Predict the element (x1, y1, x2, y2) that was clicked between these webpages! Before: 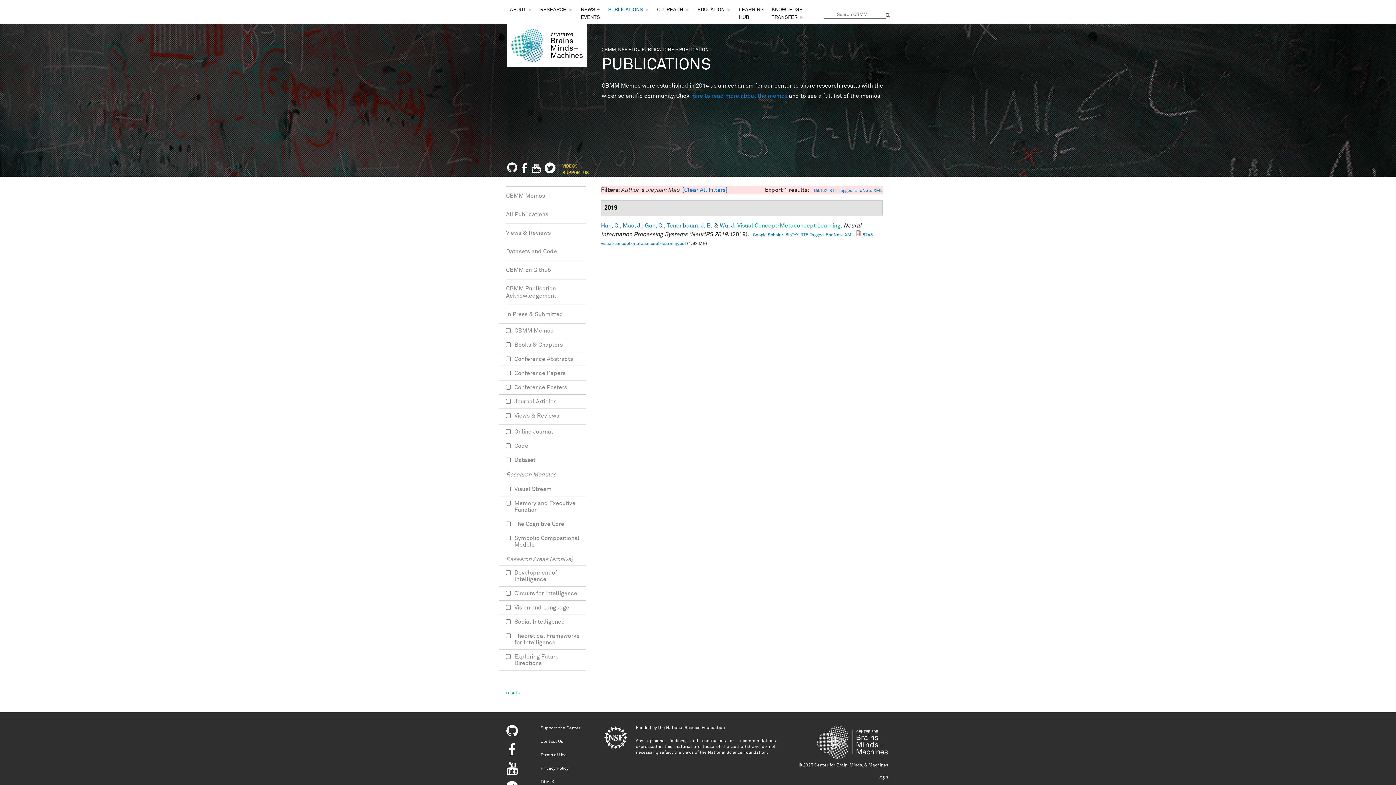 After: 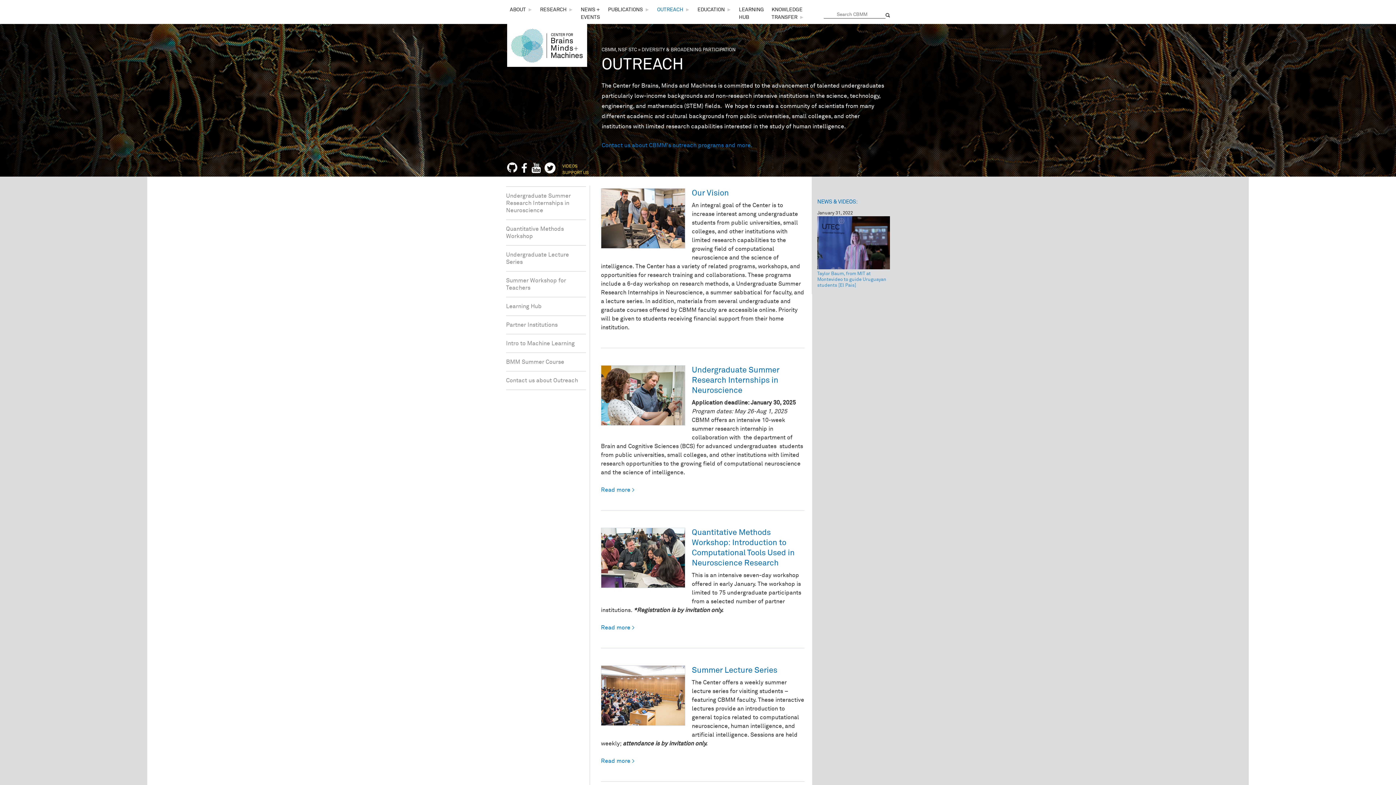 Action: bbox: (657, 7, 683, 12) label: OUTREACH
»